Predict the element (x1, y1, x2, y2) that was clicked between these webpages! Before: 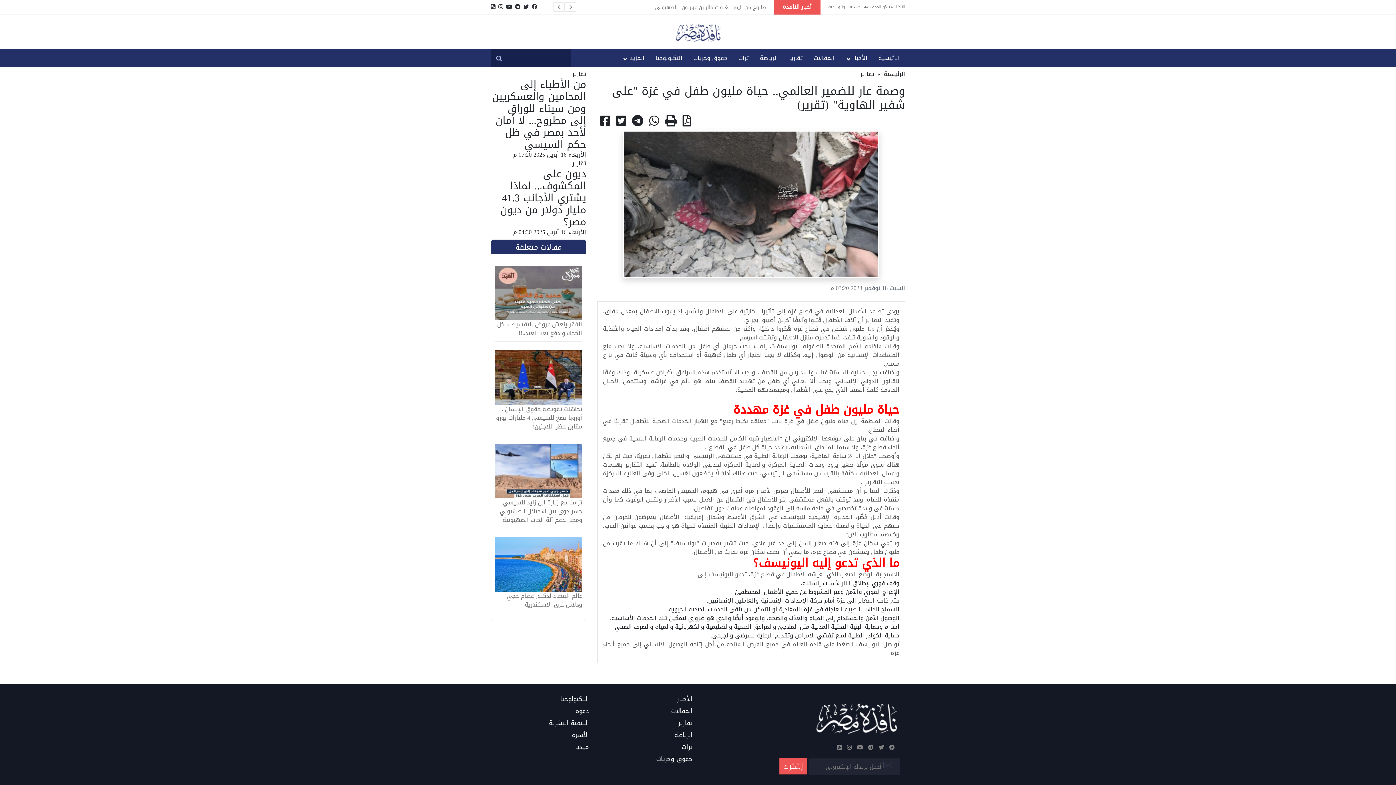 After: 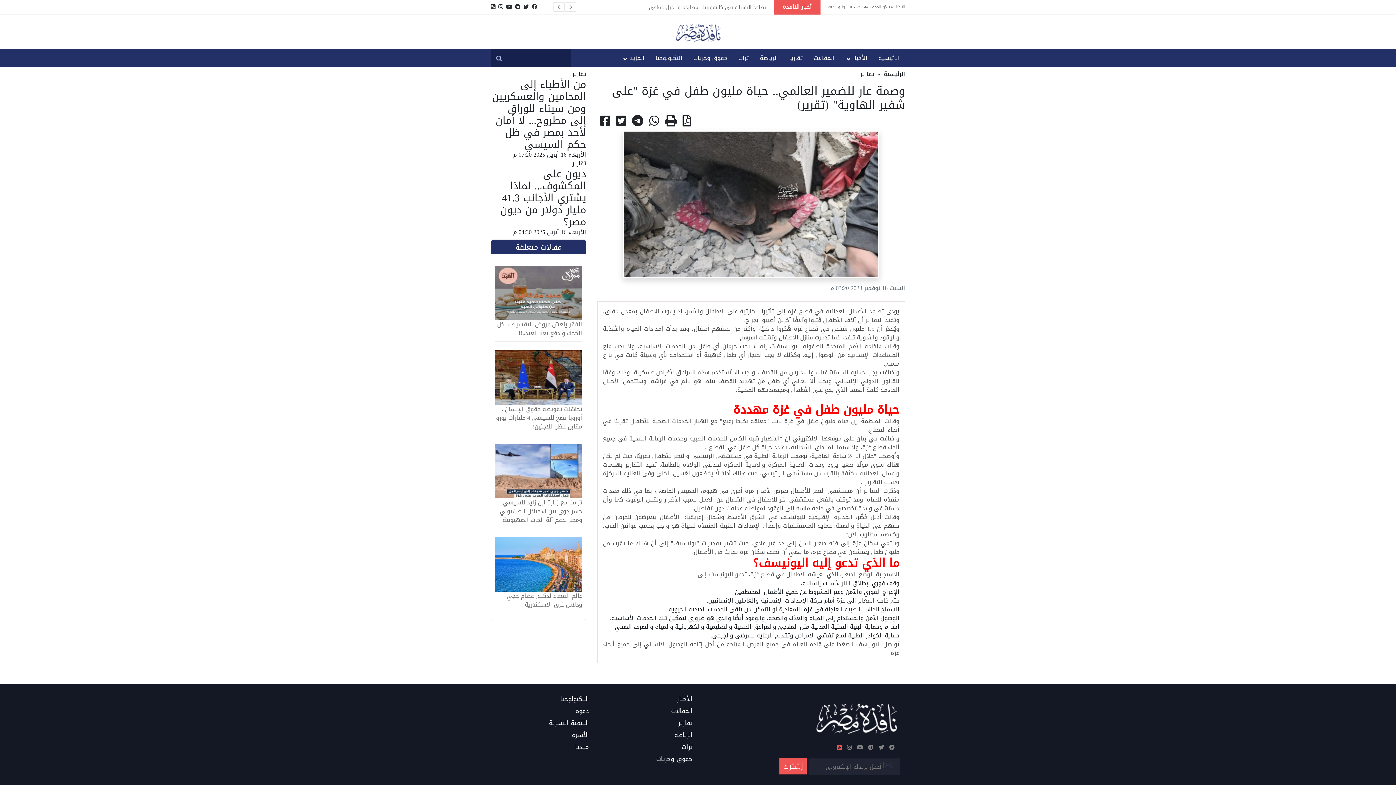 Action: bbox: (837, 742, 842, 753)